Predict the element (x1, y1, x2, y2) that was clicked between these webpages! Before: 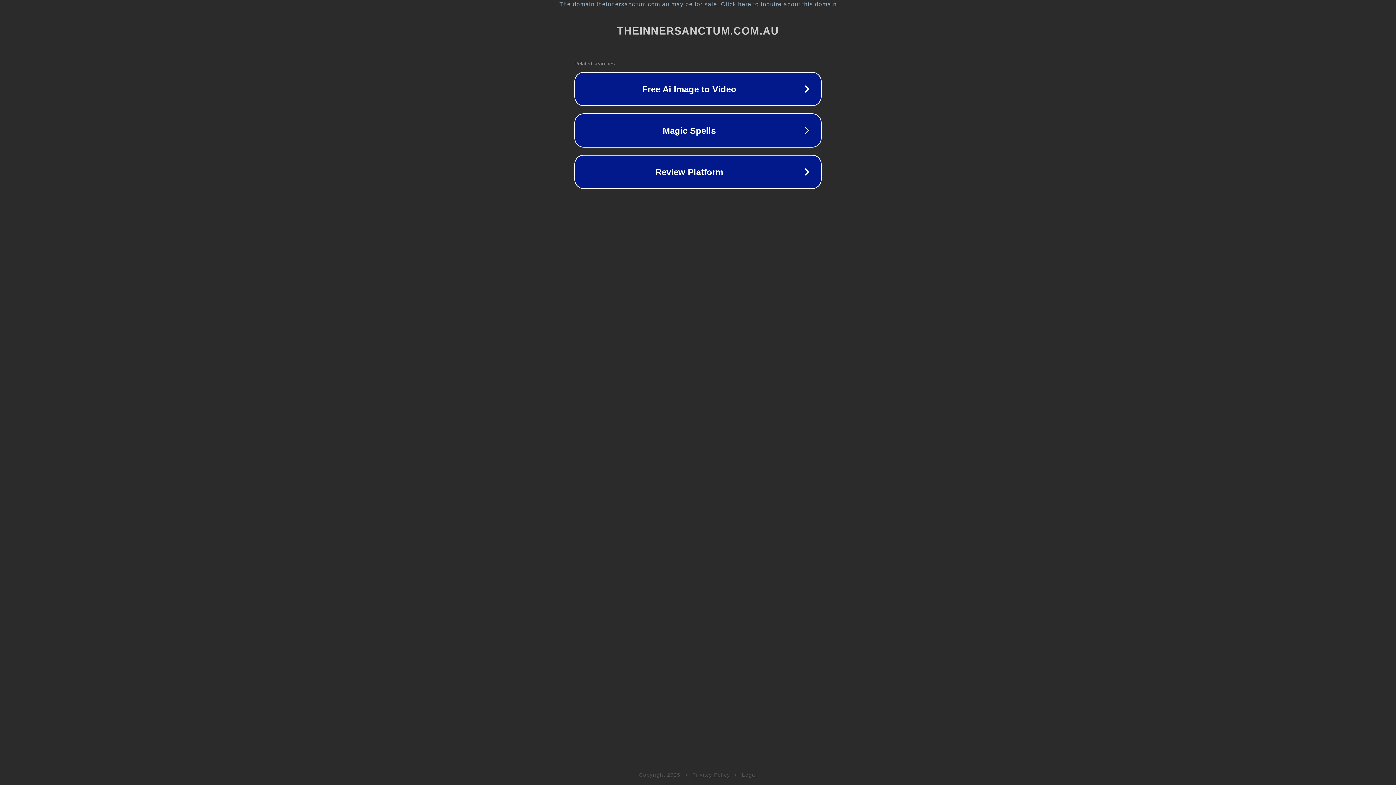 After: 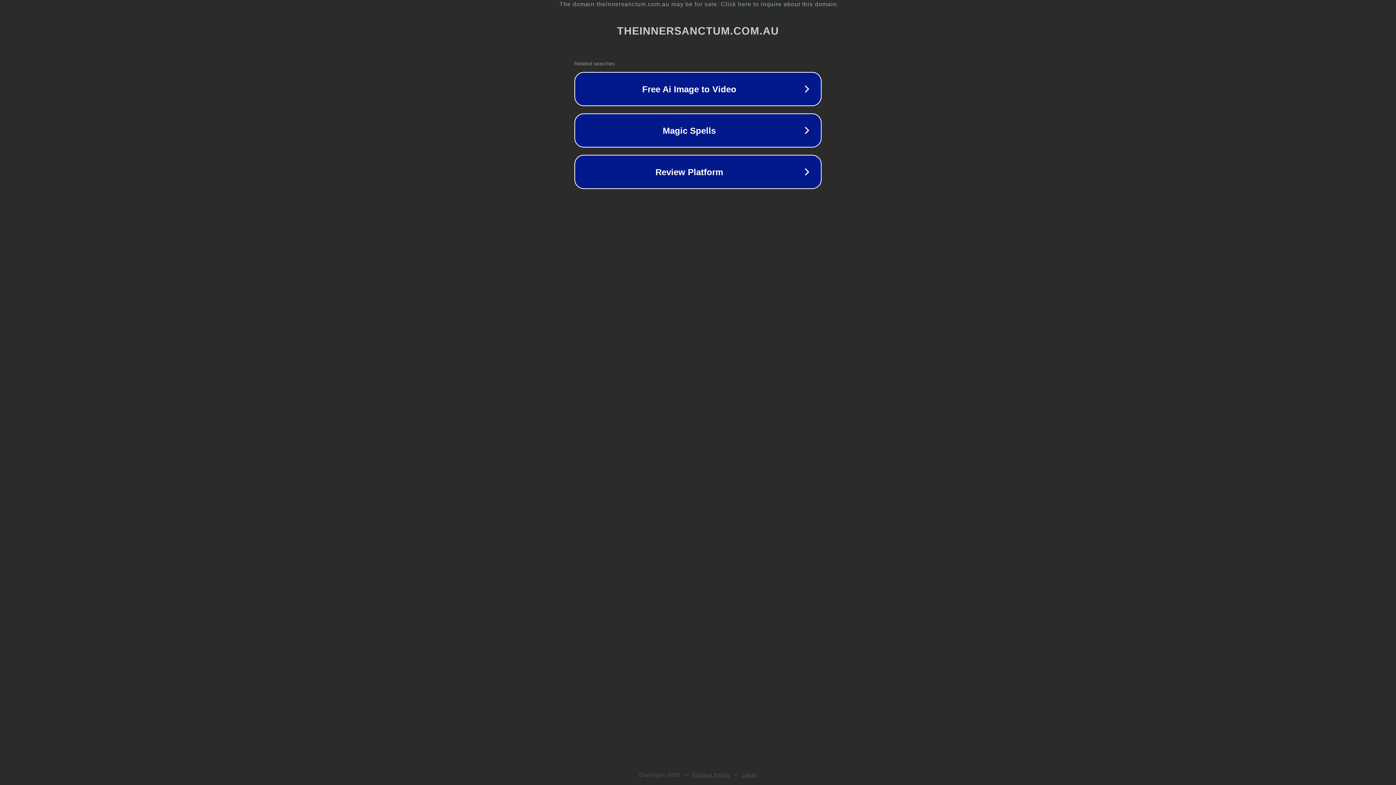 Action: label: Privacy Policy bbox: (692, 772, 730, 778)